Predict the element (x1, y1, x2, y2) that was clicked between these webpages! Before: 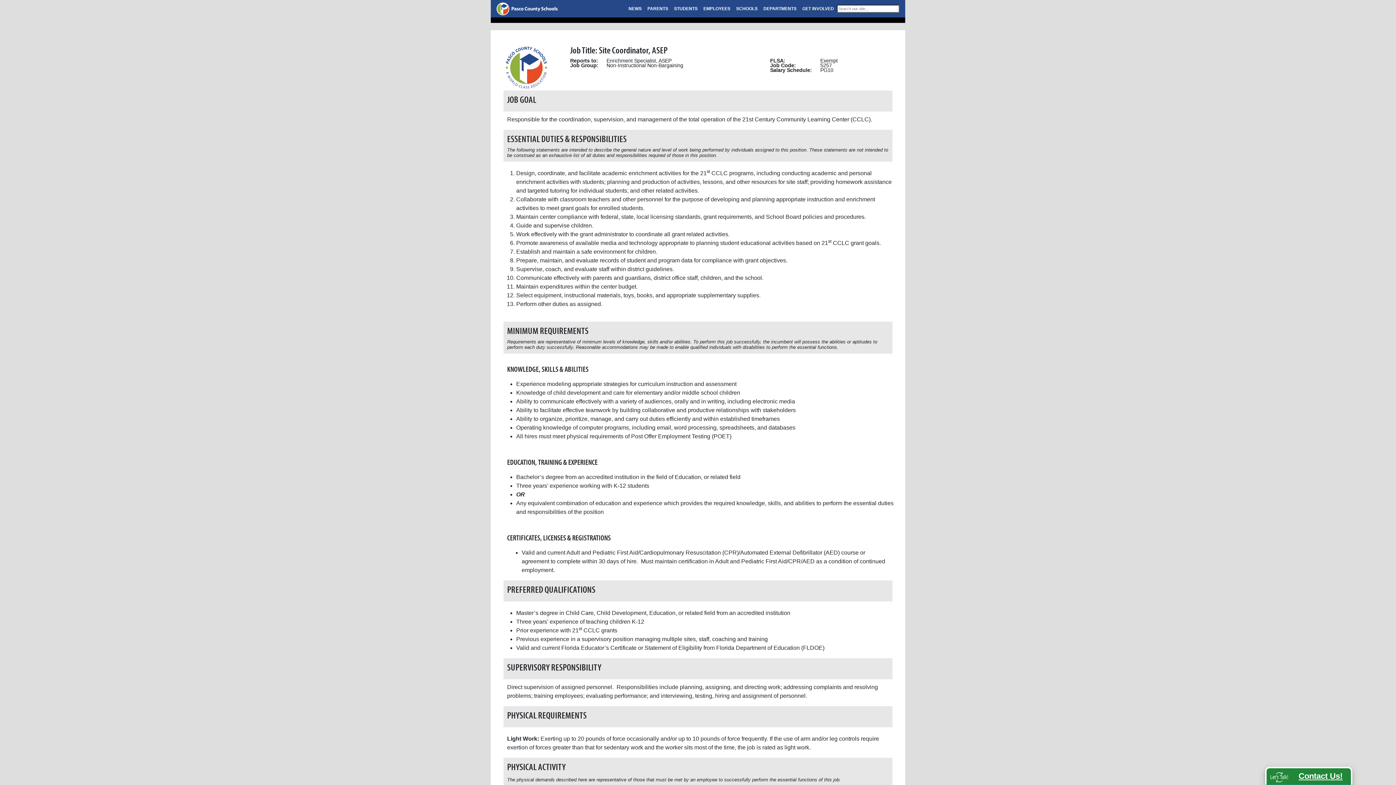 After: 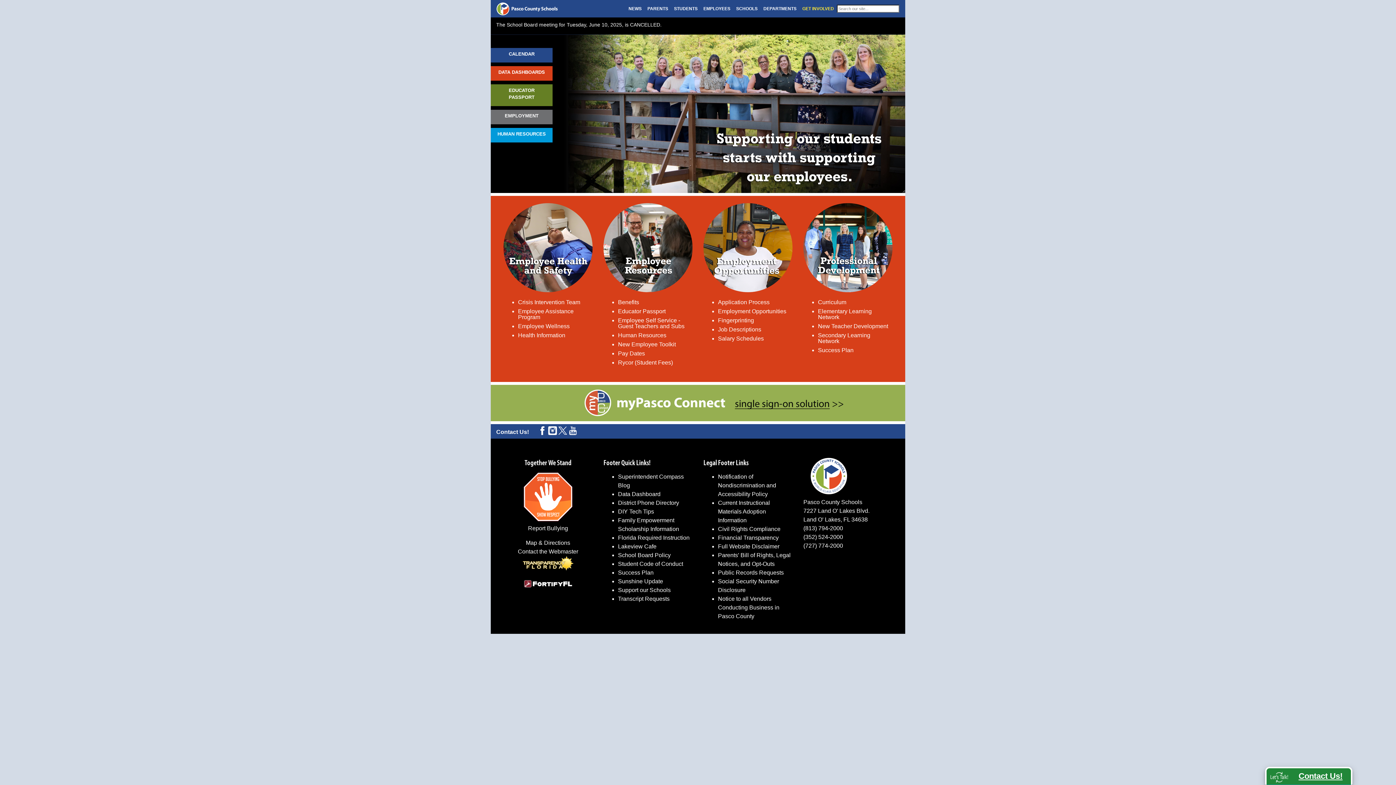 Action: bbox: (700, 2, 733, 14) label: EMPLOYEES